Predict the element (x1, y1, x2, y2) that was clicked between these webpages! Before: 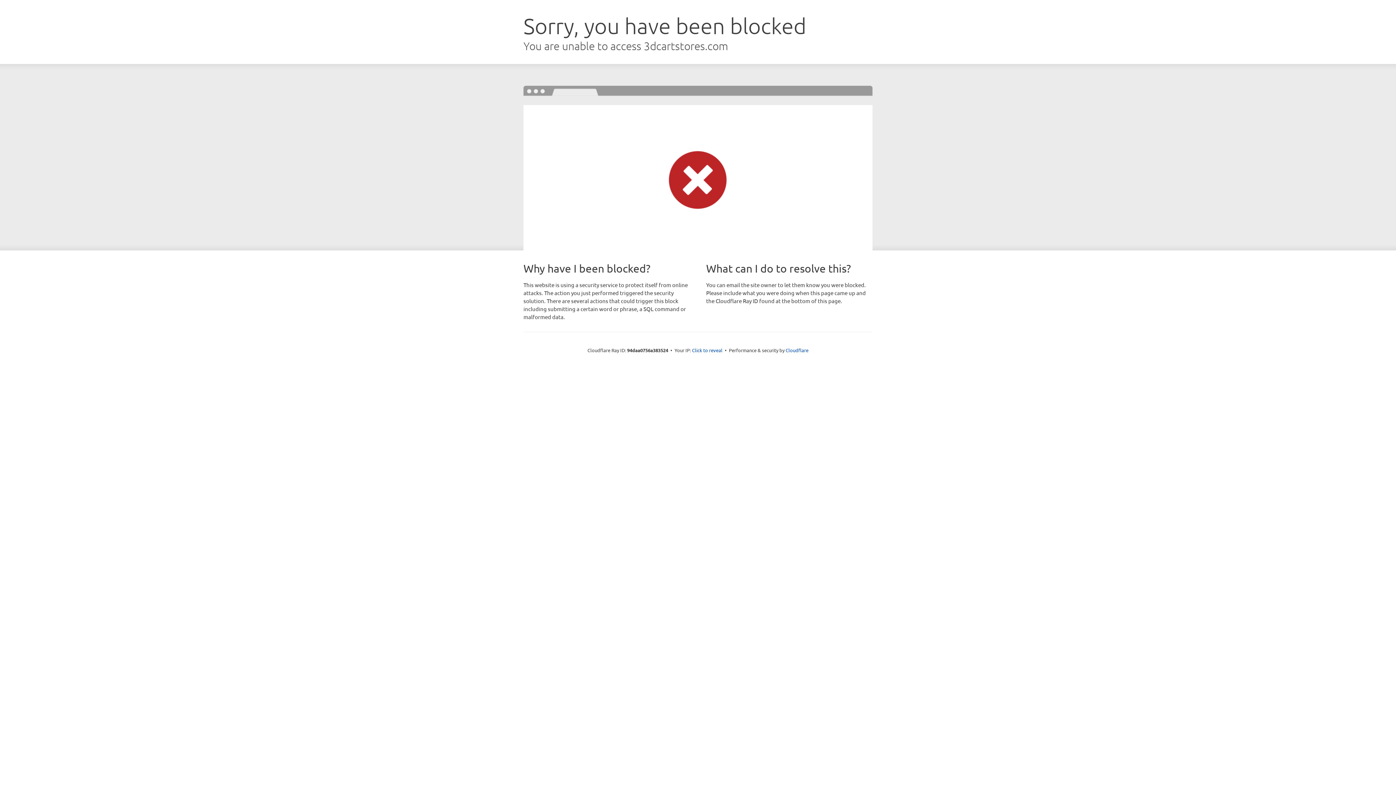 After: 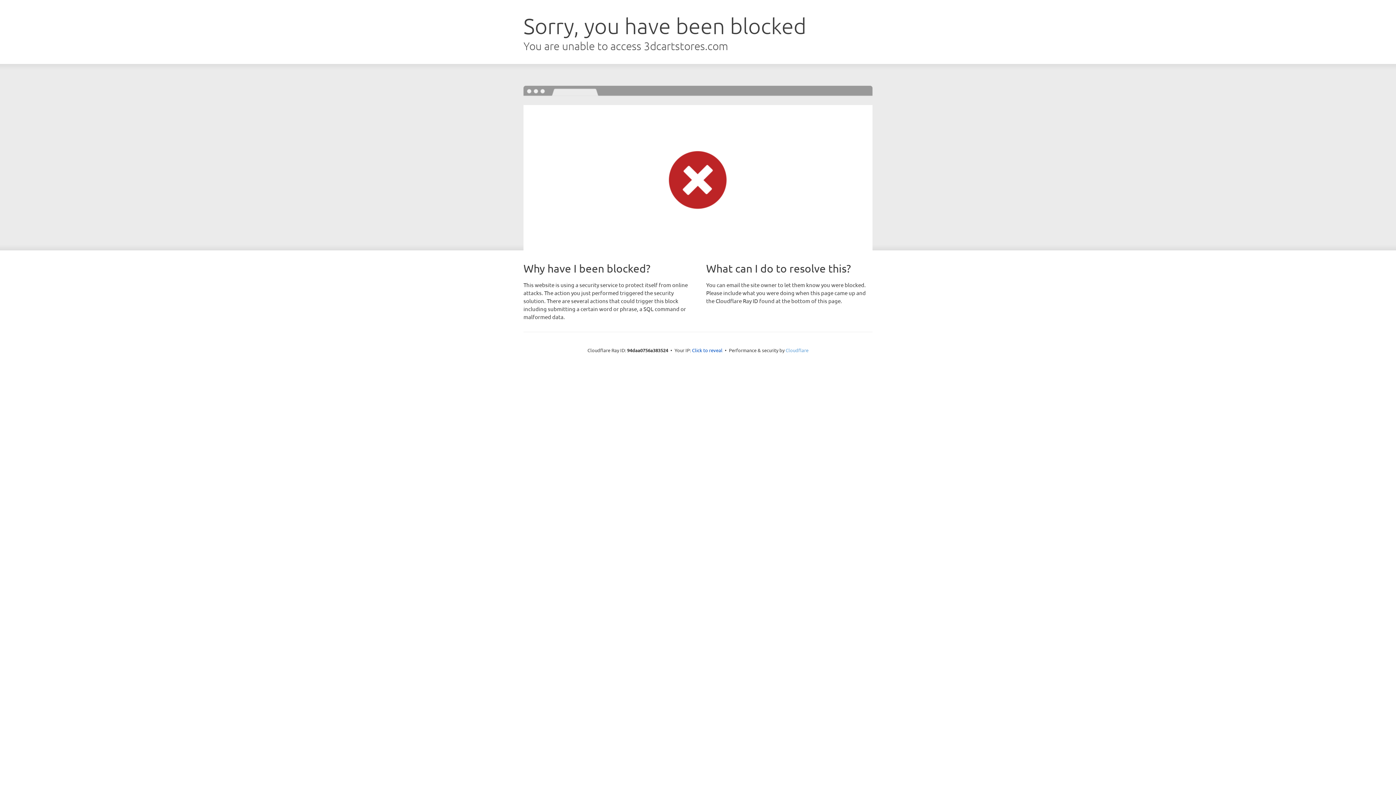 Action: label: Cloudflare bbox: (785, 347, 808, 353)